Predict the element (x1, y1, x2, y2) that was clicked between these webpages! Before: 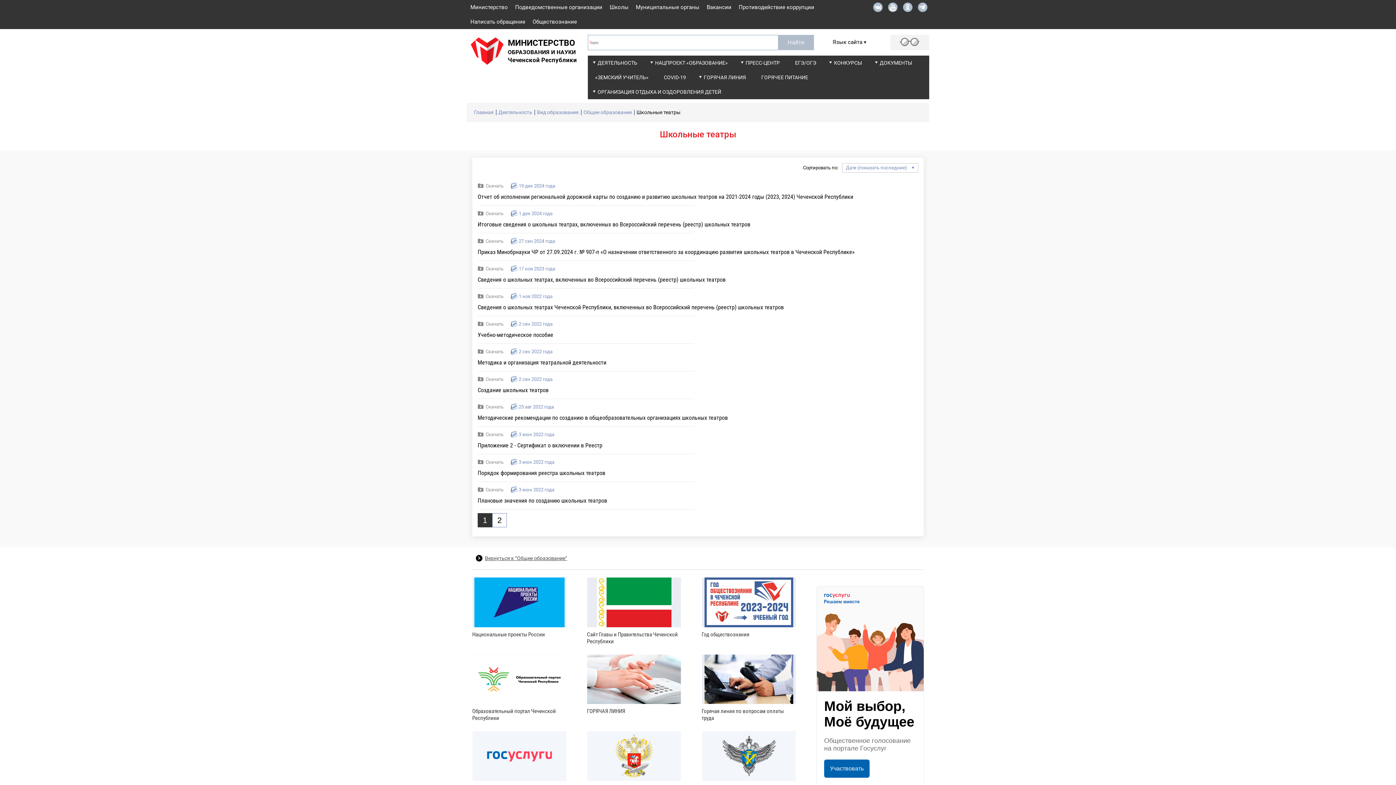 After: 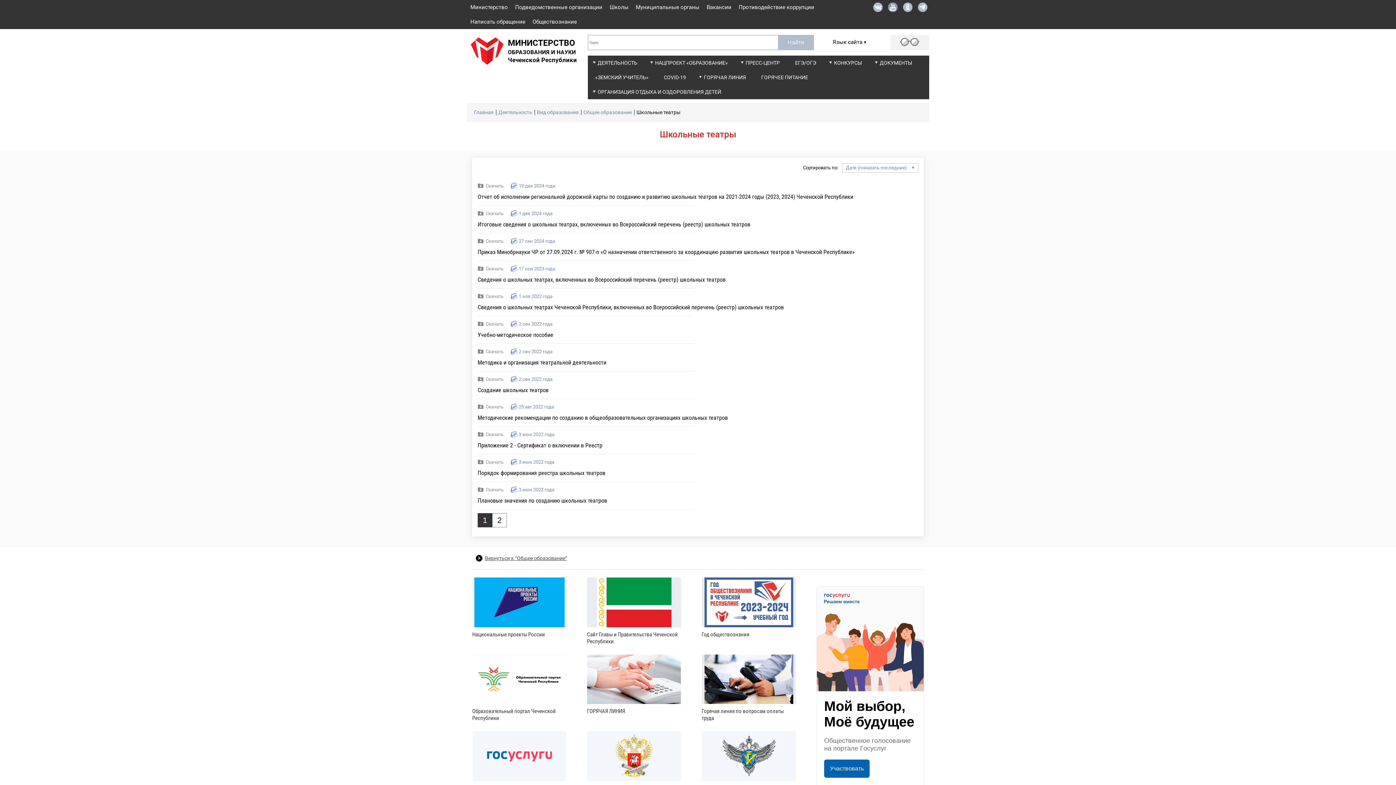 Action: bbox: (888, 2, 897, 12)